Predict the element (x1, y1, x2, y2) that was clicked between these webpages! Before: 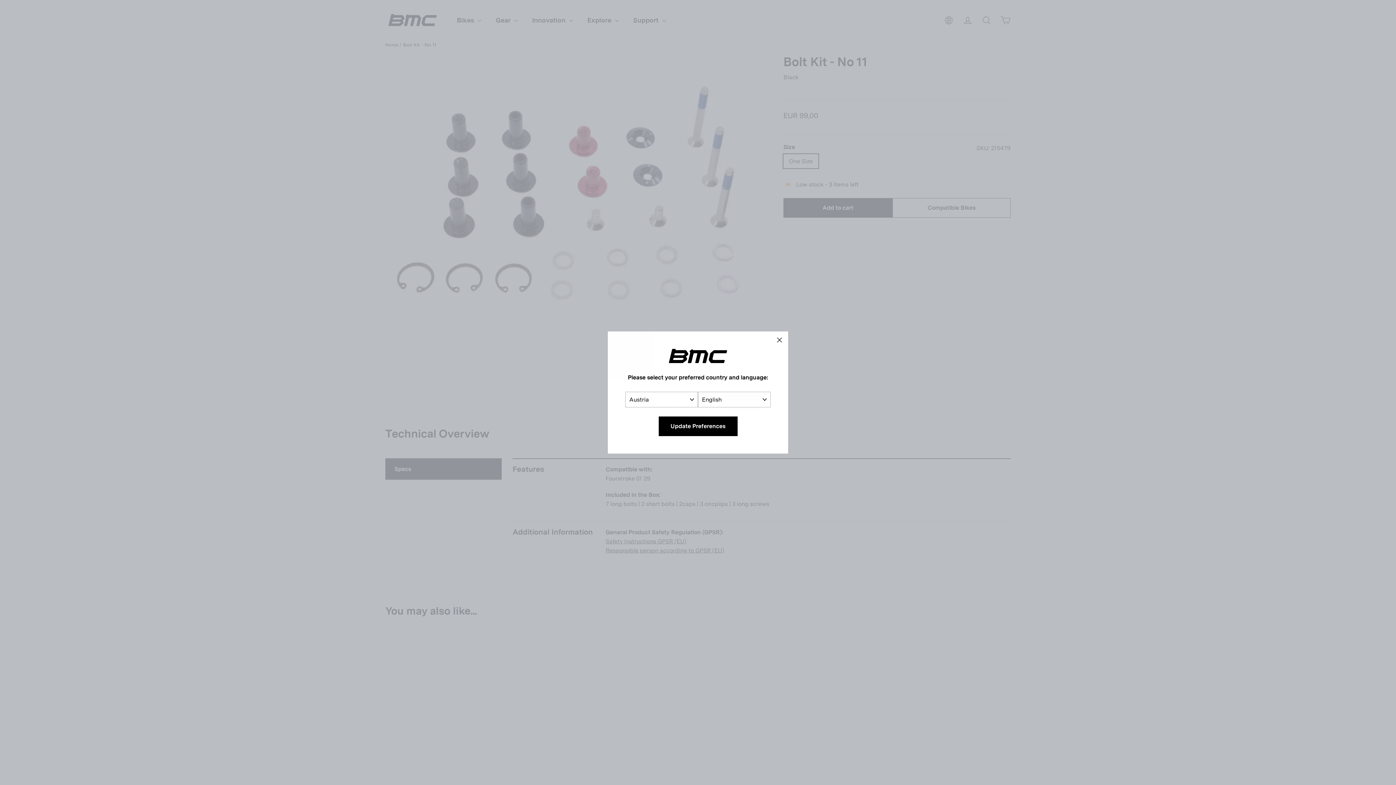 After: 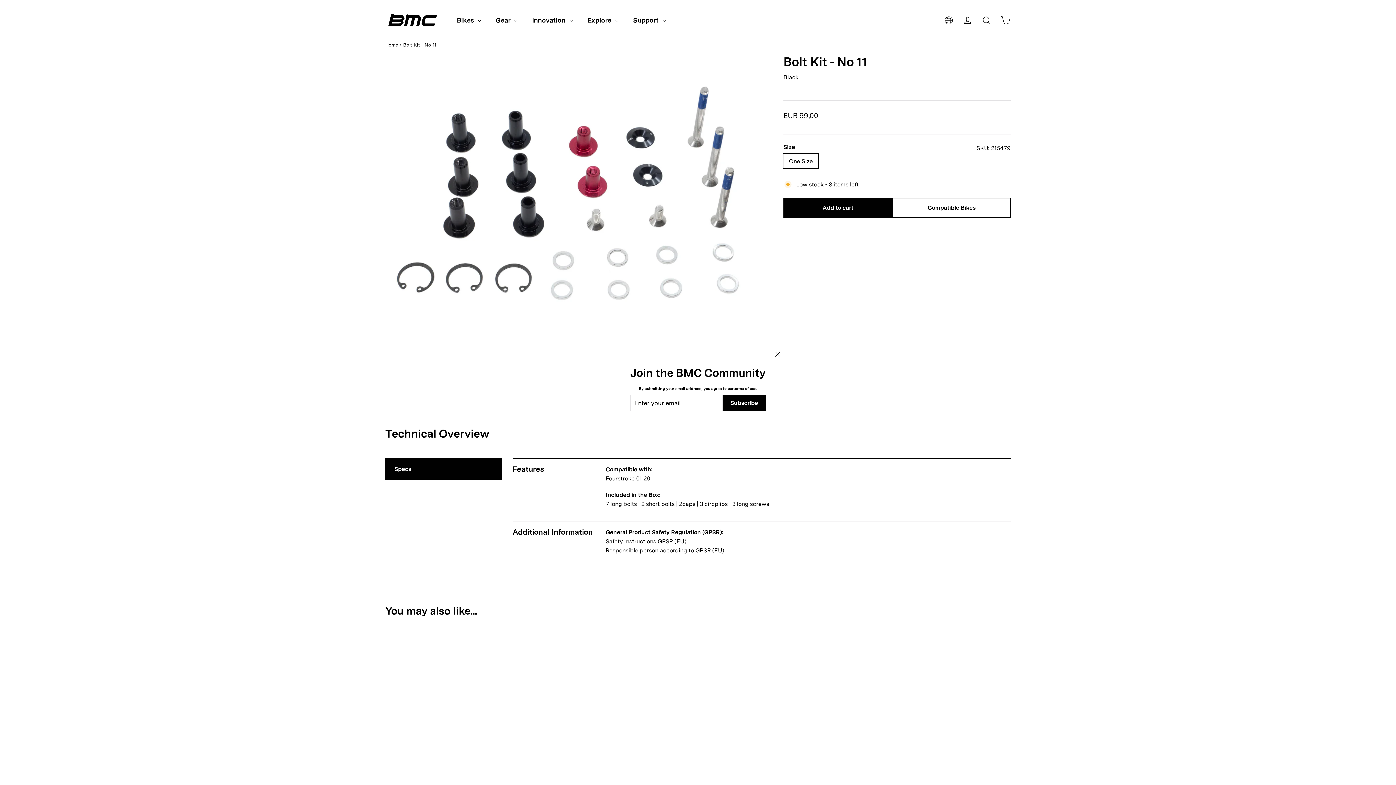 Action: label: "Close (esc)" bbox: (770, 331, 788, 349)